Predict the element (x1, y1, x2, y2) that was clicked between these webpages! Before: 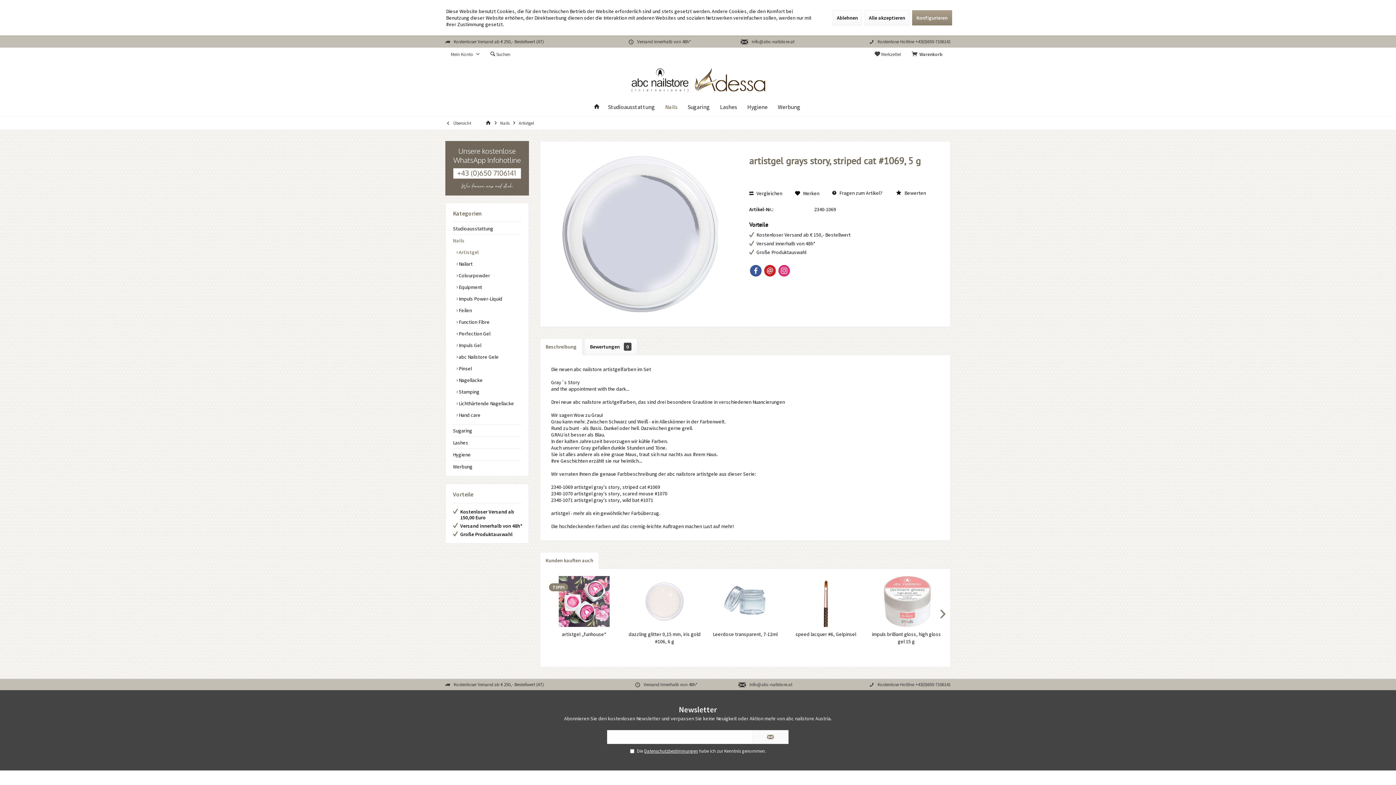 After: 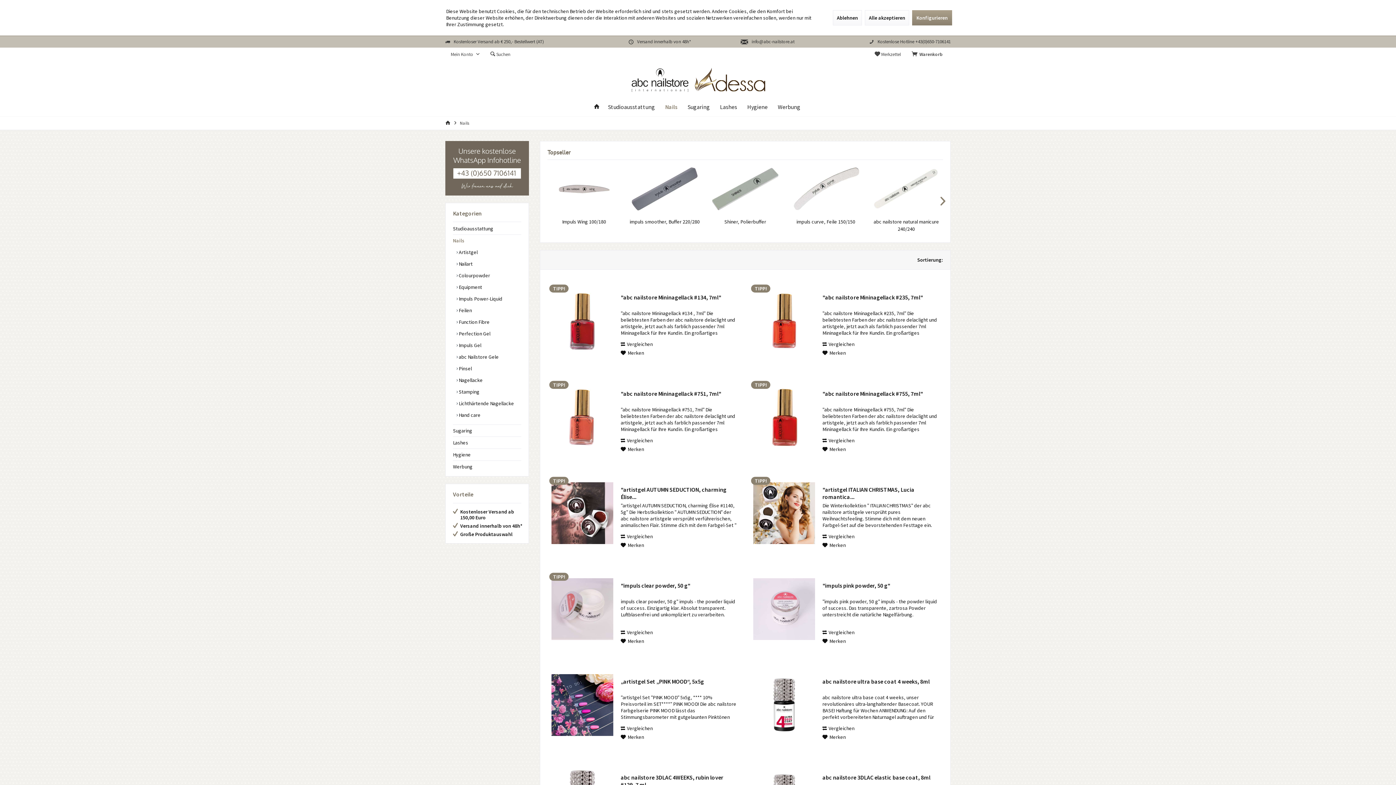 Action: bbox: (453, 234, 521, 246) label: Nails